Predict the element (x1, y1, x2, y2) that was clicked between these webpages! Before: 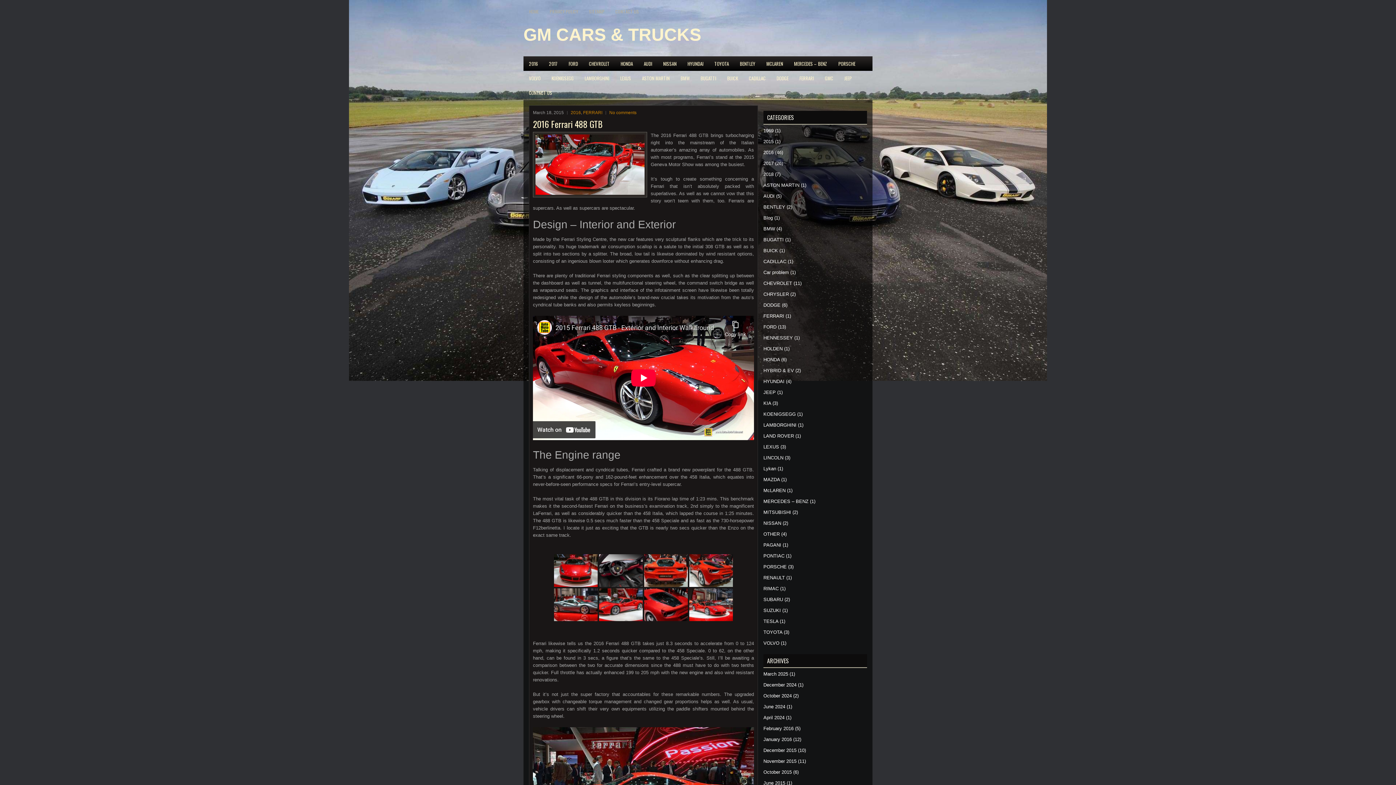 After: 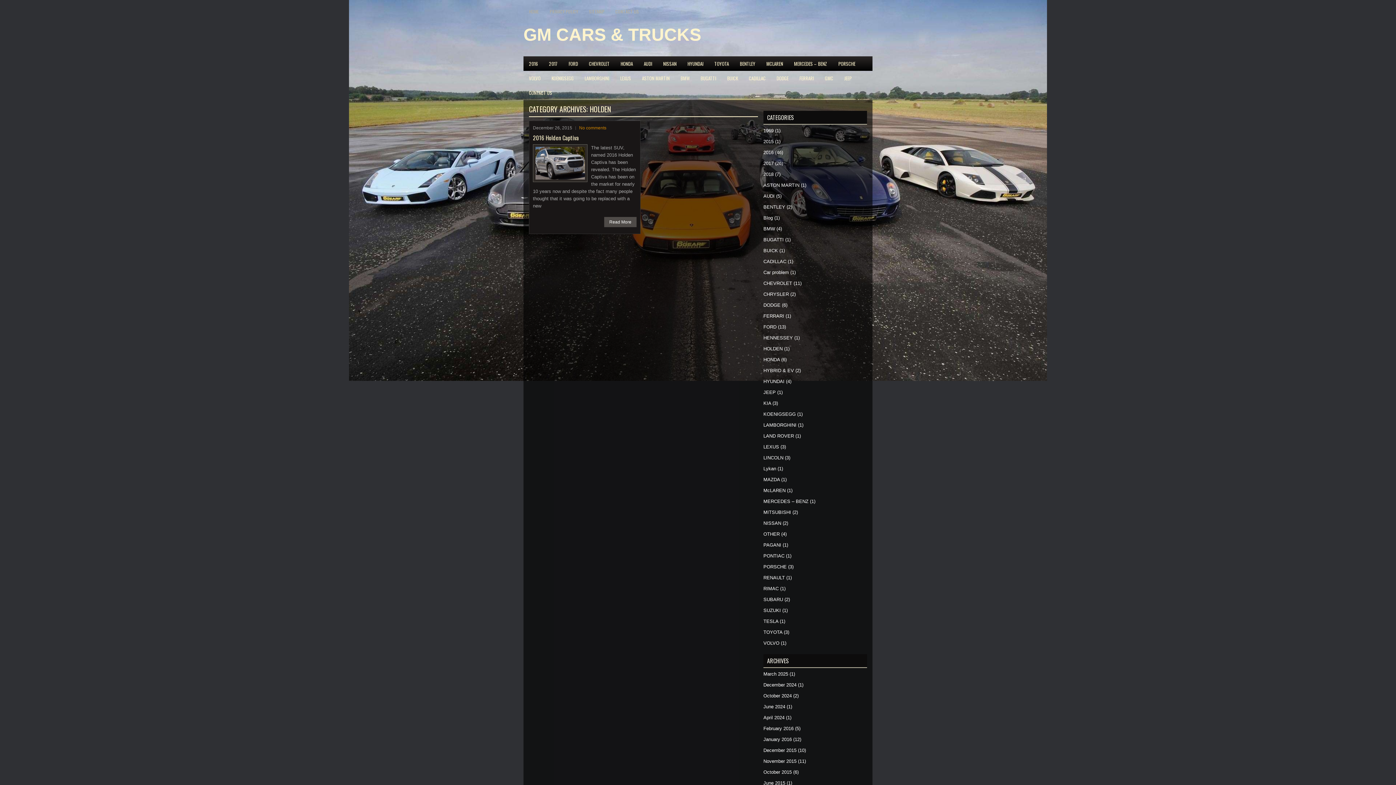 Action: label: HOLDEN bbox: (763, 346, 782, 351)